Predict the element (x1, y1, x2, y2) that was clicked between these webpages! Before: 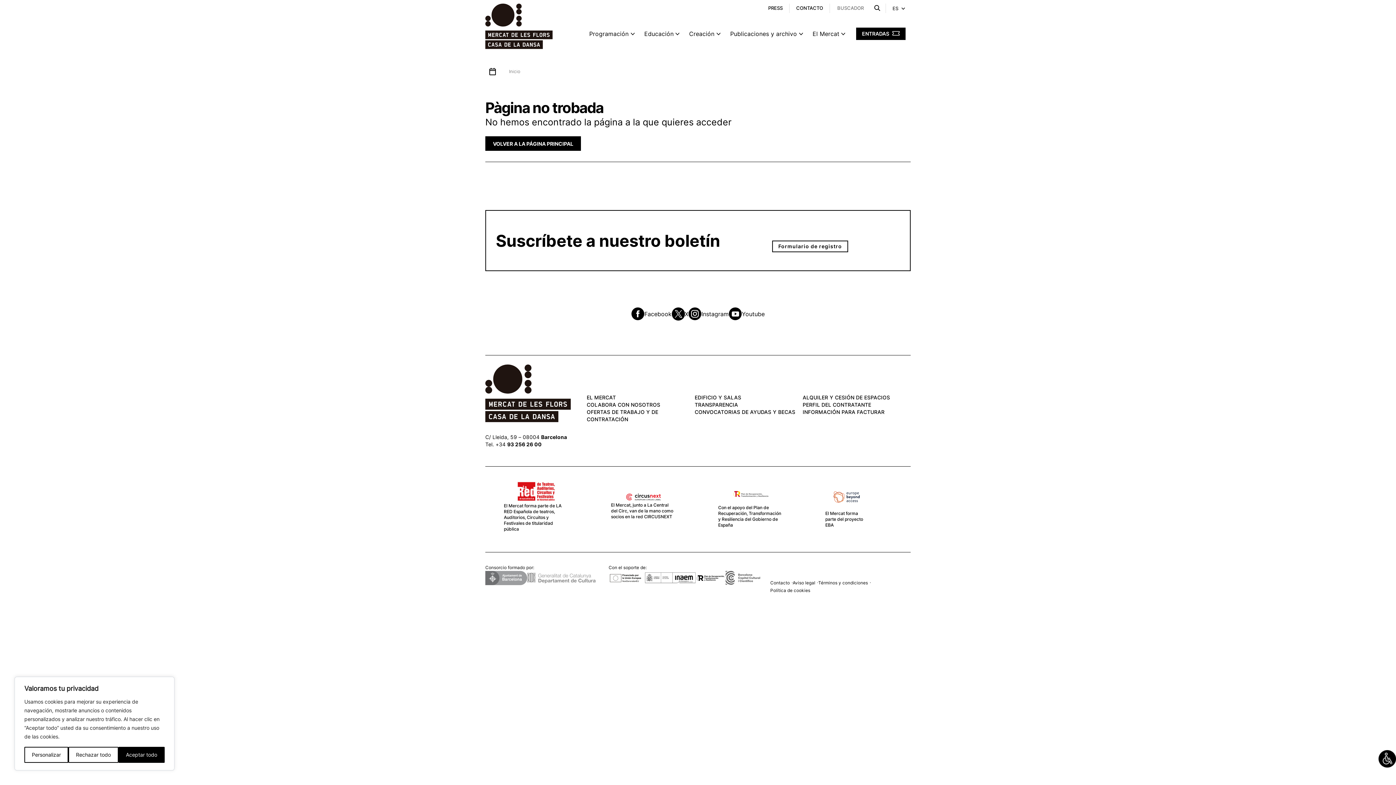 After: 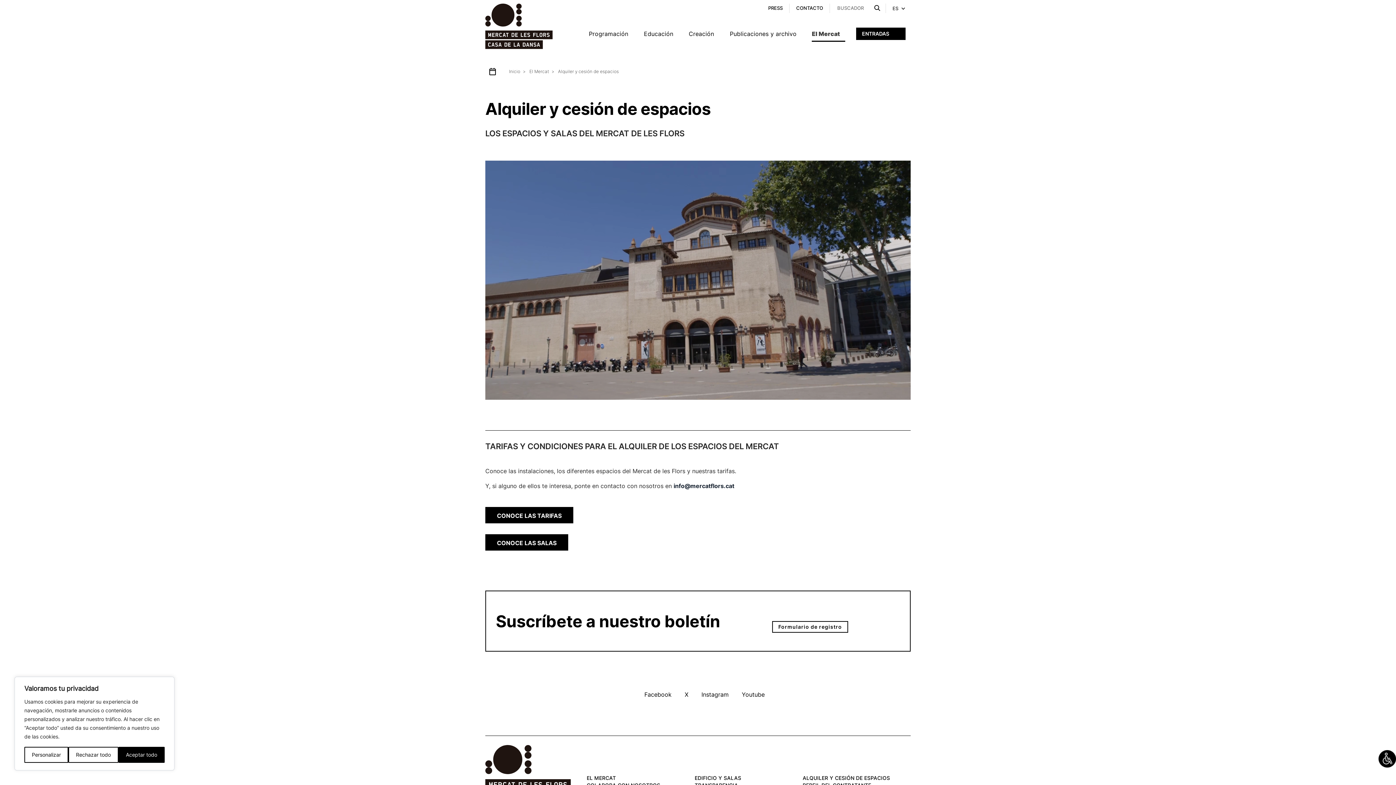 Action: bbox: (802, 394, 890, 400) label: ALQUILER Y CESIÓN DE ESPACIOS